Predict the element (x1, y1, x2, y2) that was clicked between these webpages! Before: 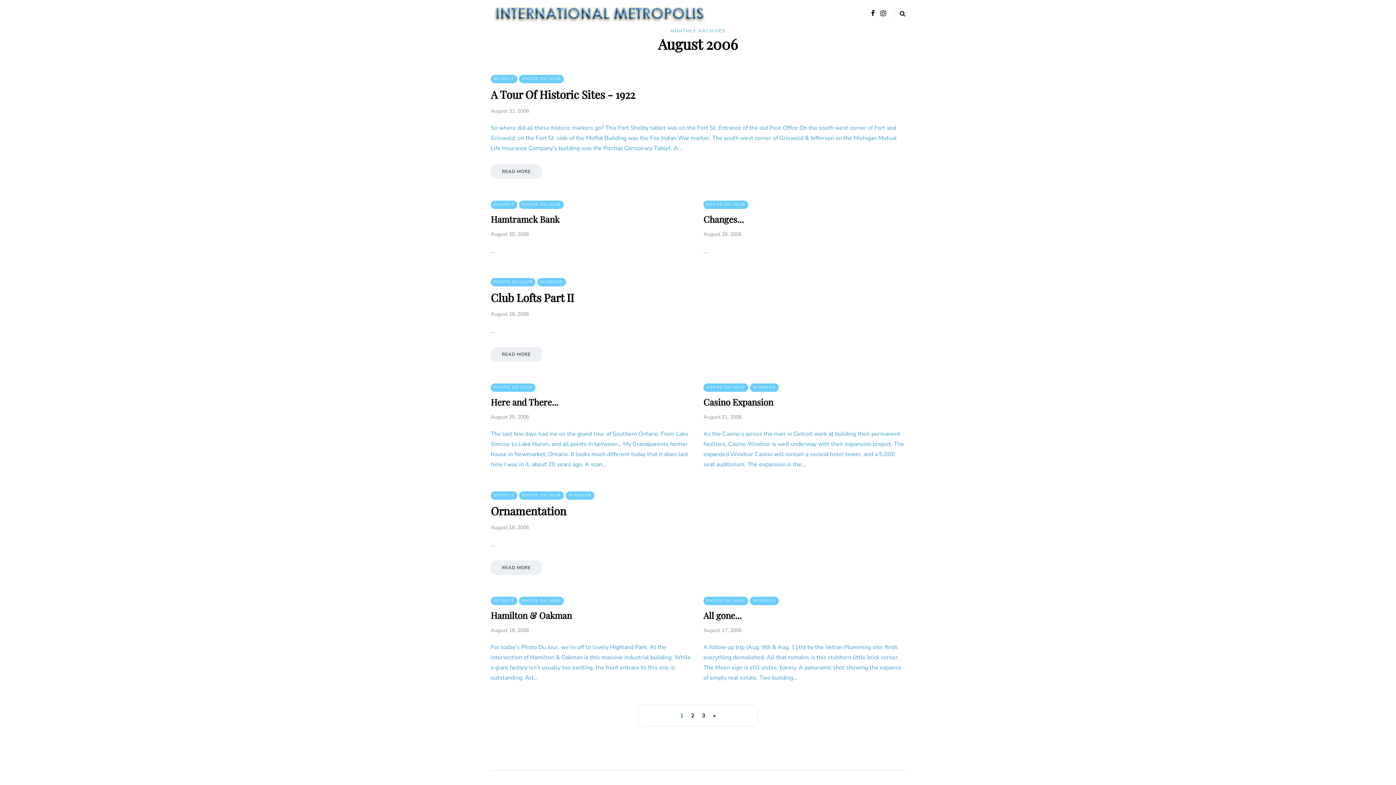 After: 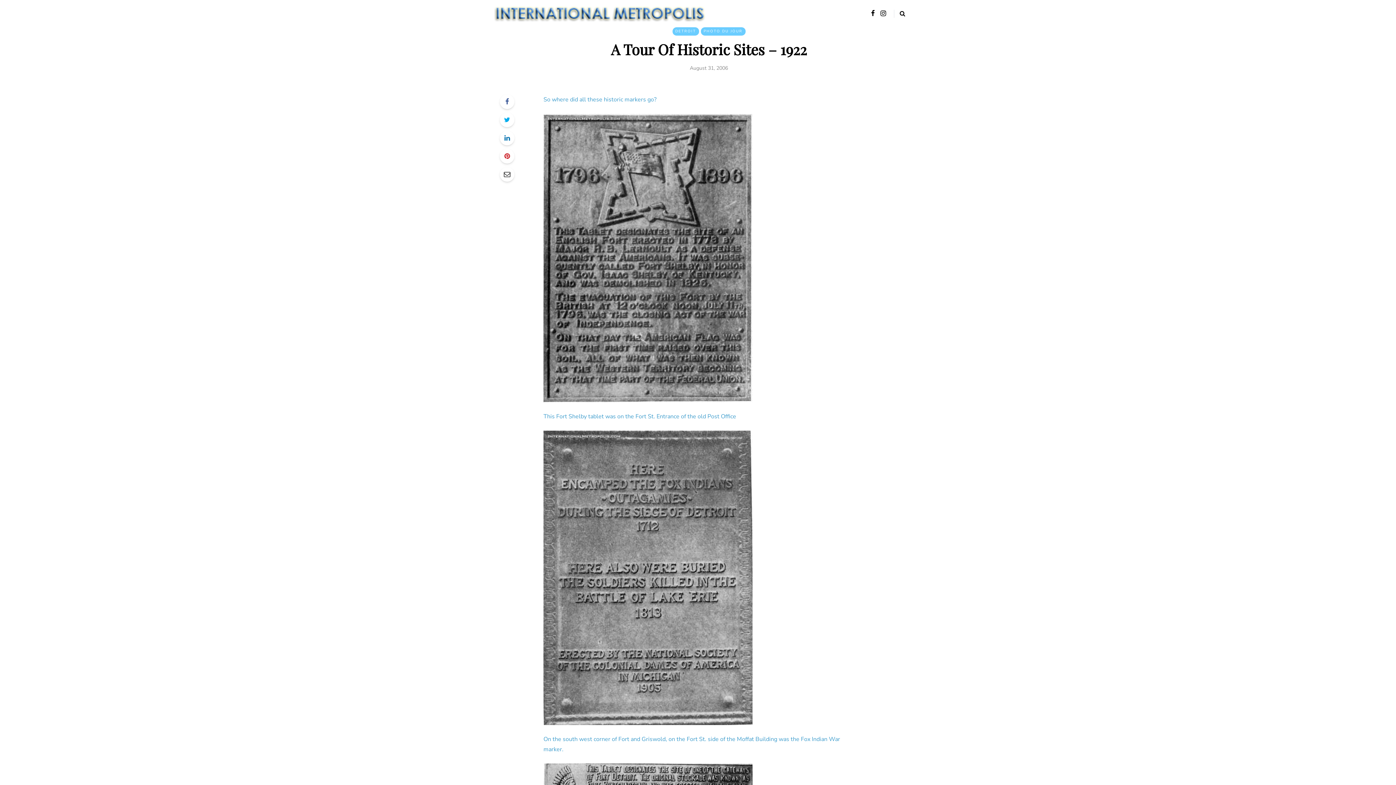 Action: bbox: (490, 87, 635, 101) label: A Tour Of Historic Sites - 1922